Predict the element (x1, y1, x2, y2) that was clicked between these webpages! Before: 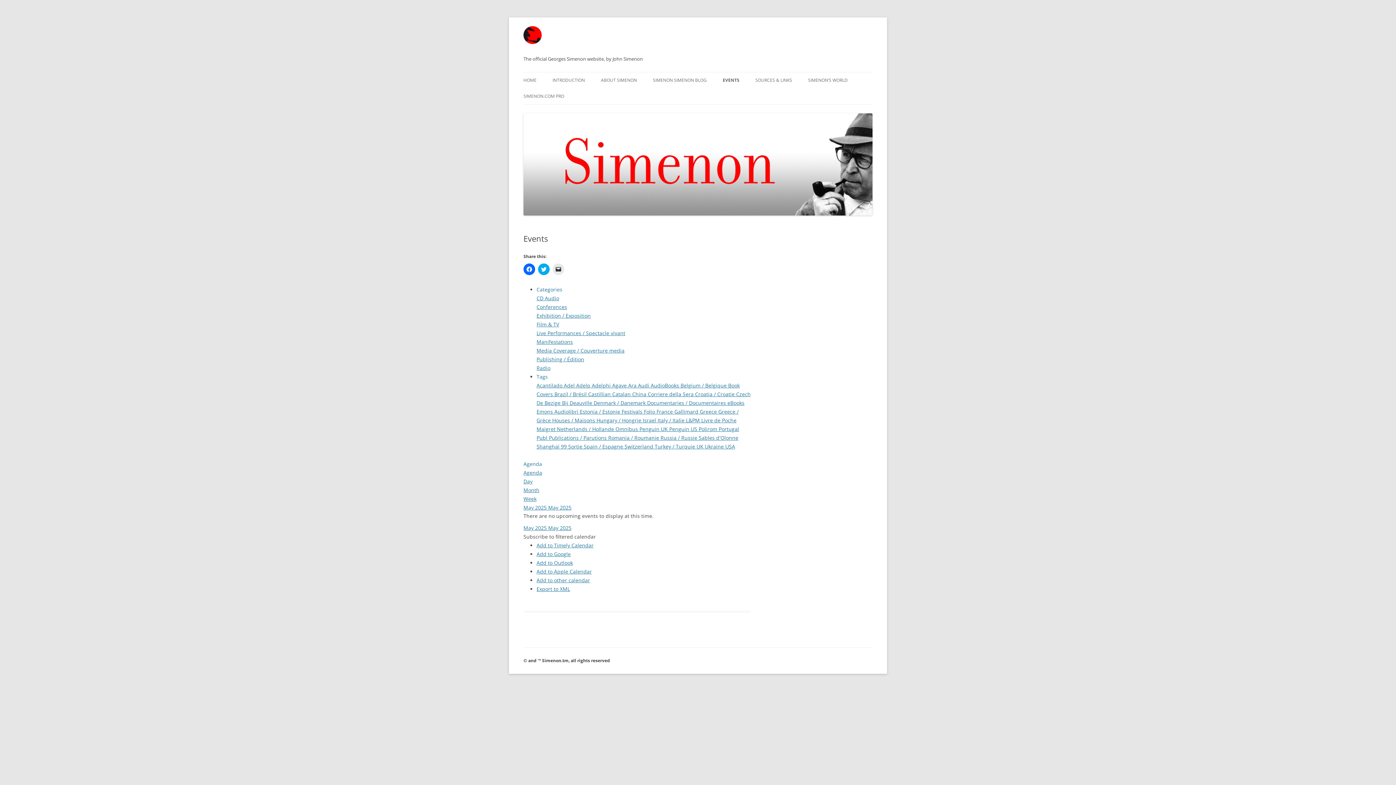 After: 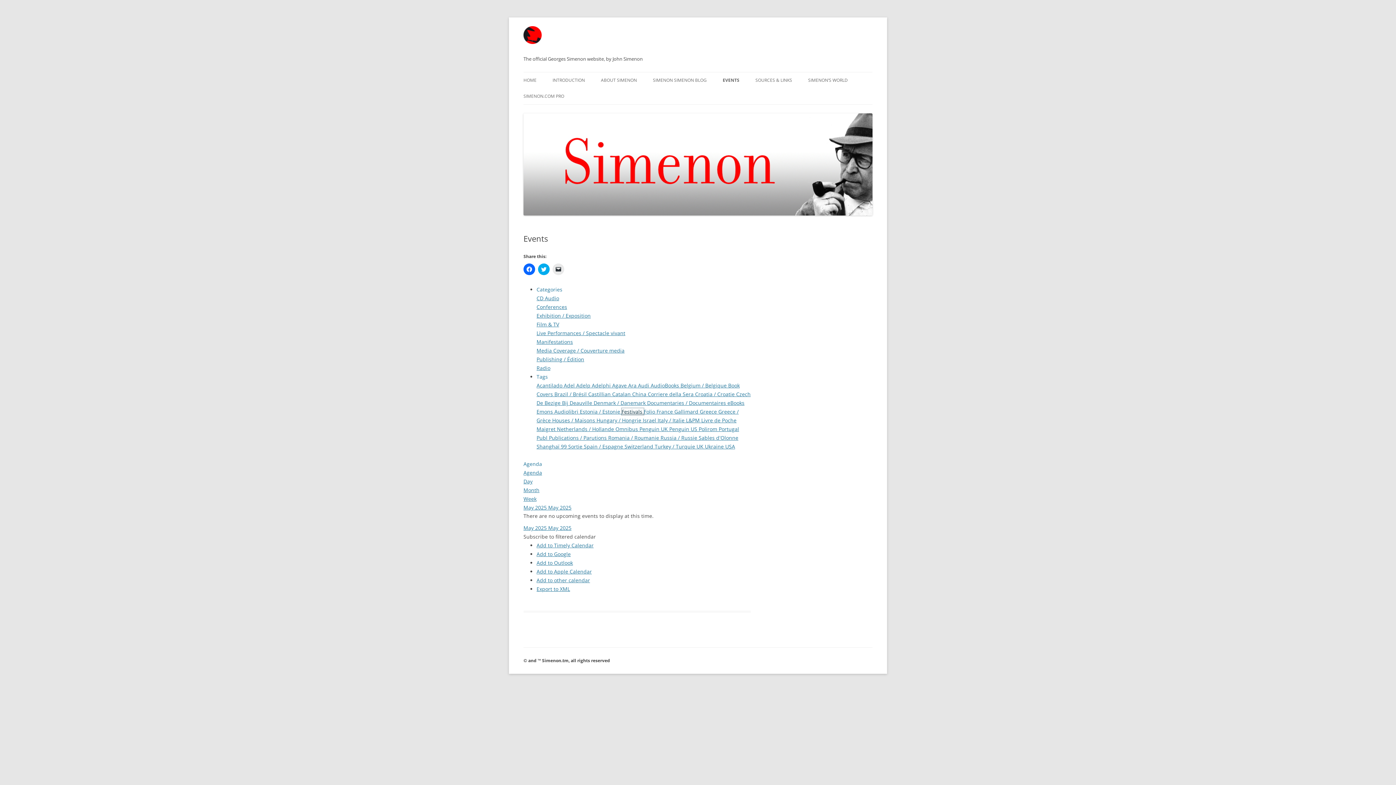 Action: label: Festivals  bbox: (621, 408, 644, 415)